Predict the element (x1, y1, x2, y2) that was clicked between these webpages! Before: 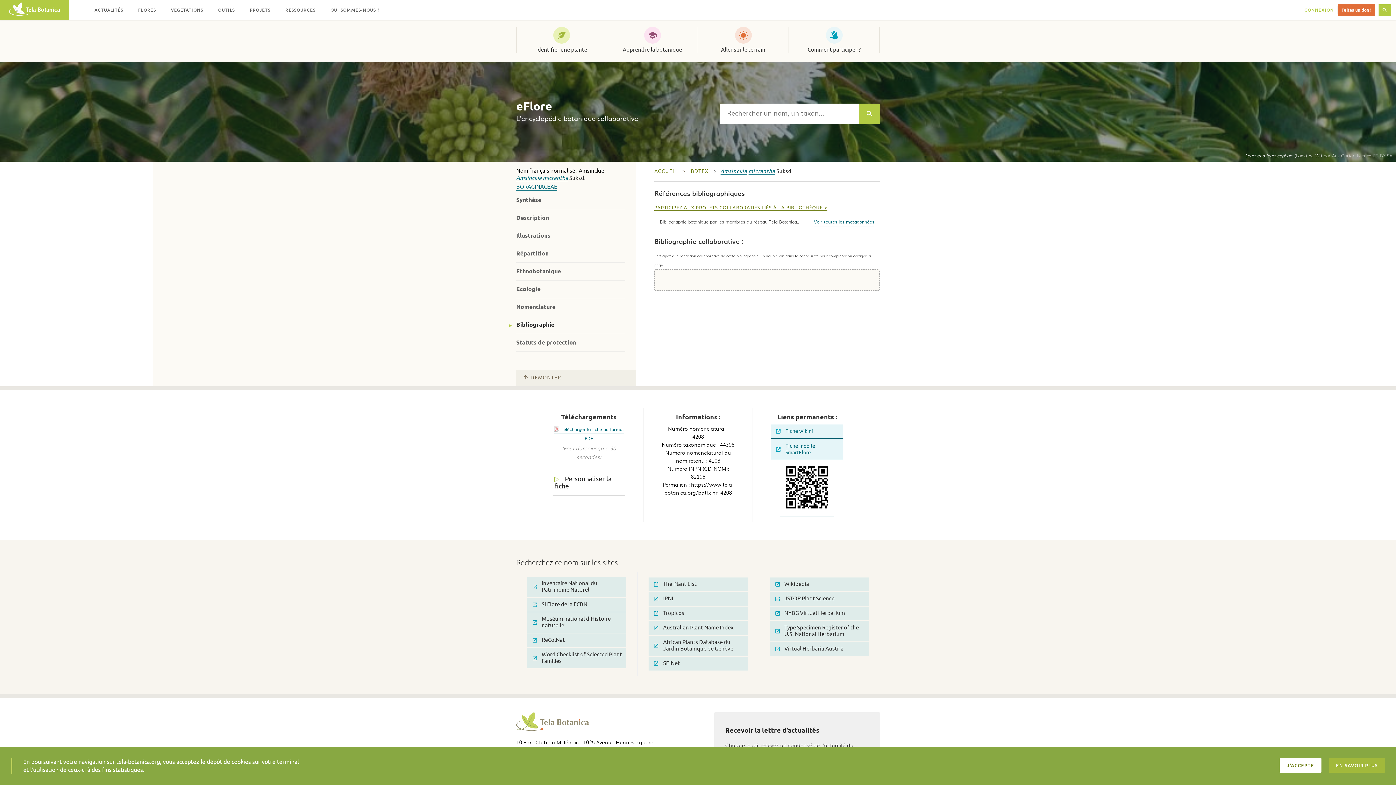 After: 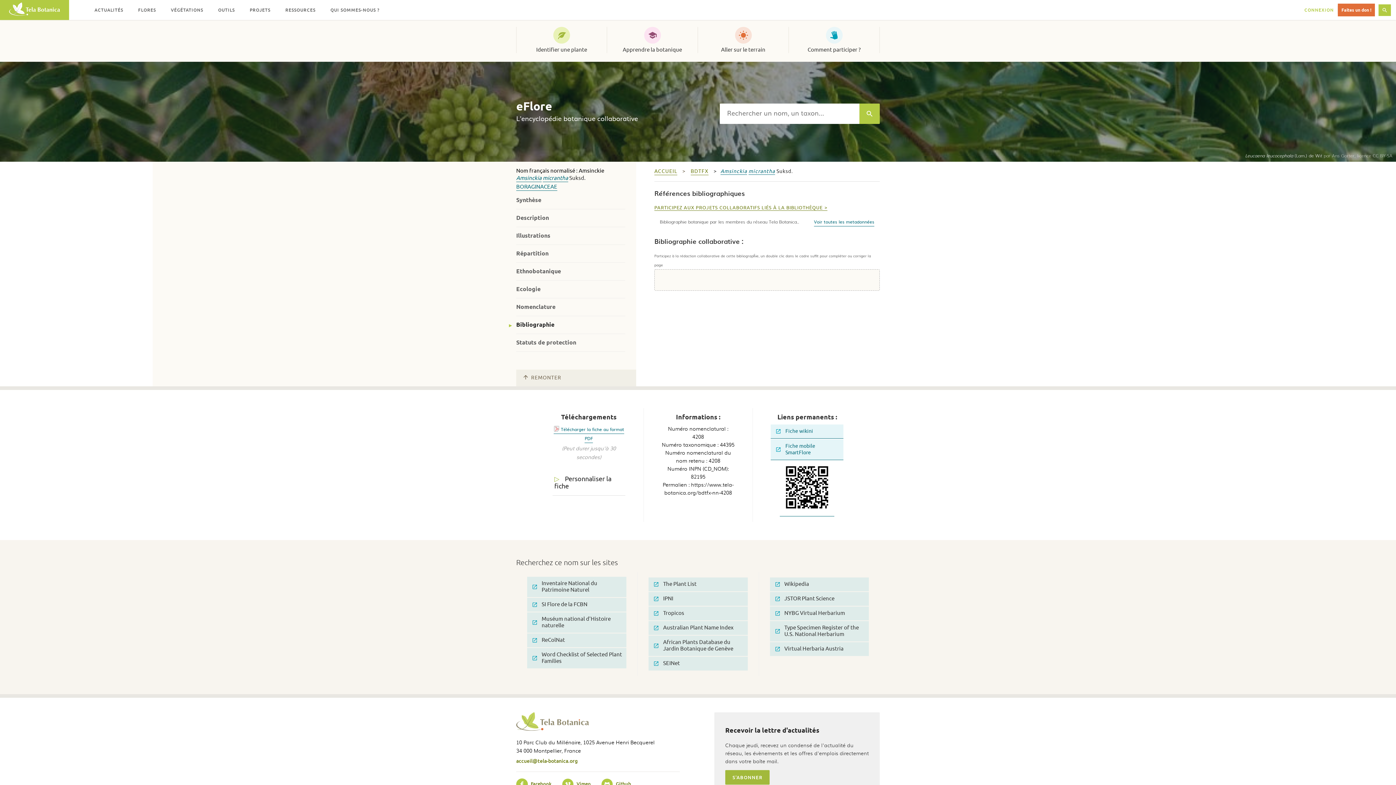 Action: label: J'ACCEPTE bbox: (1280, 758, 1321, 773)